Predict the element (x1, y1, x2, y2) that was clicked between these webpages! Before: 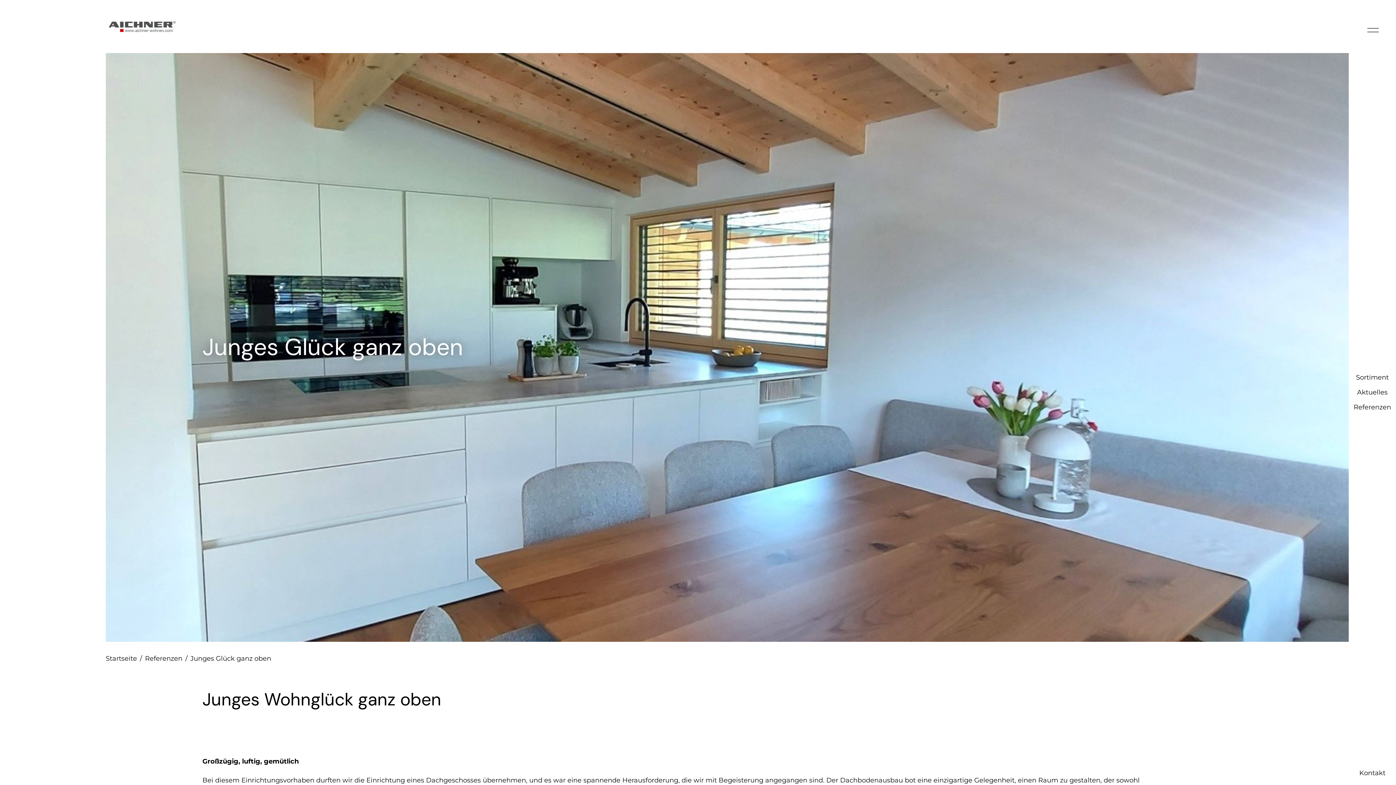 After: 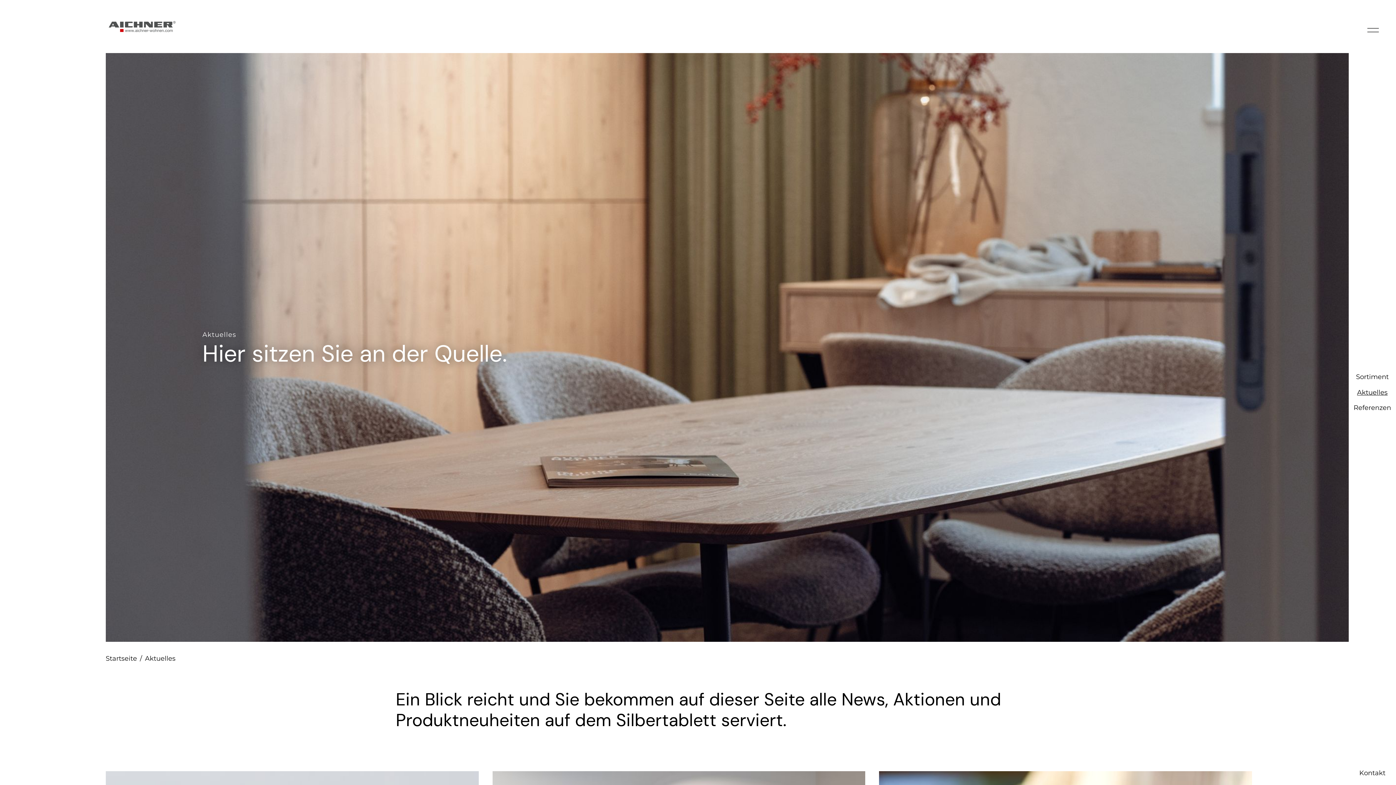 Action: label: Aktuelles bbox: (1357, 388, 1388, 397)